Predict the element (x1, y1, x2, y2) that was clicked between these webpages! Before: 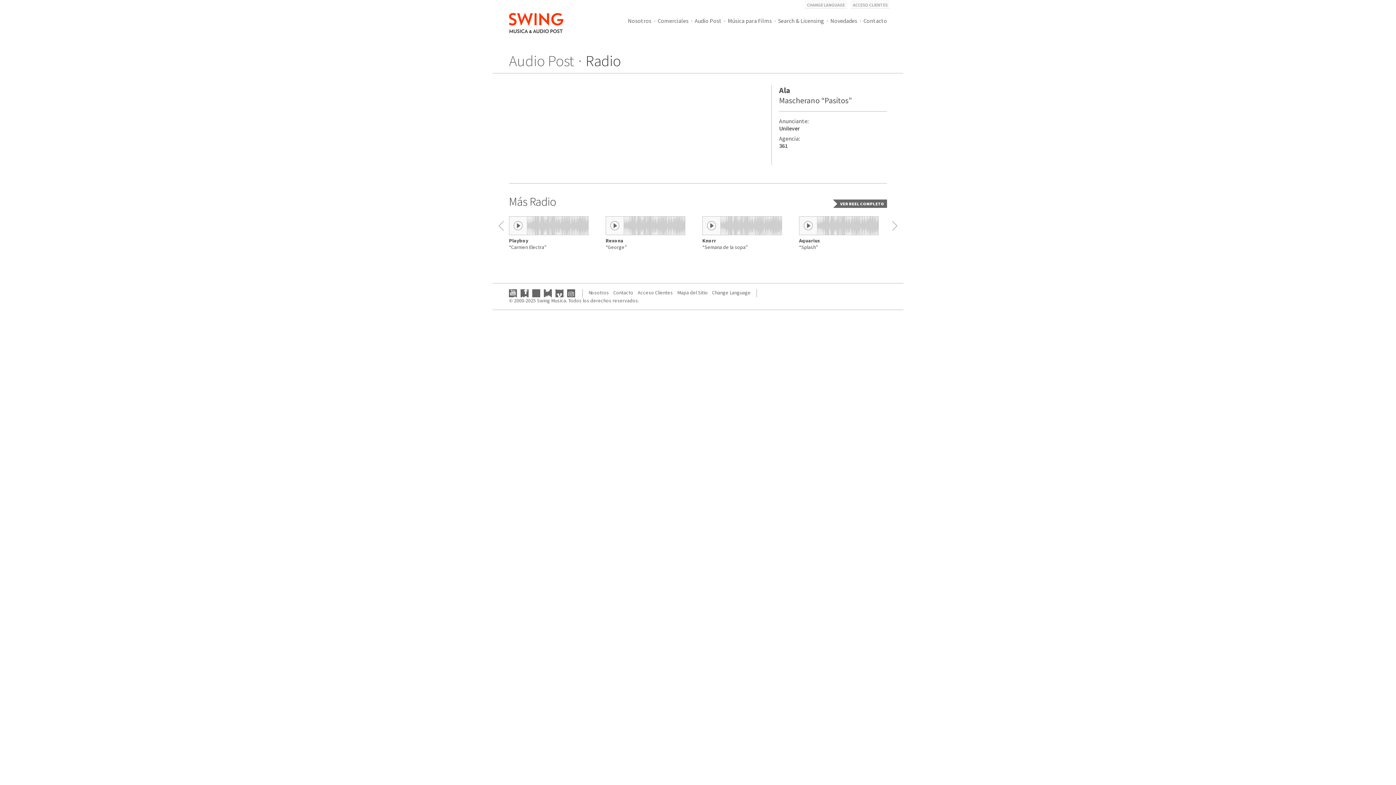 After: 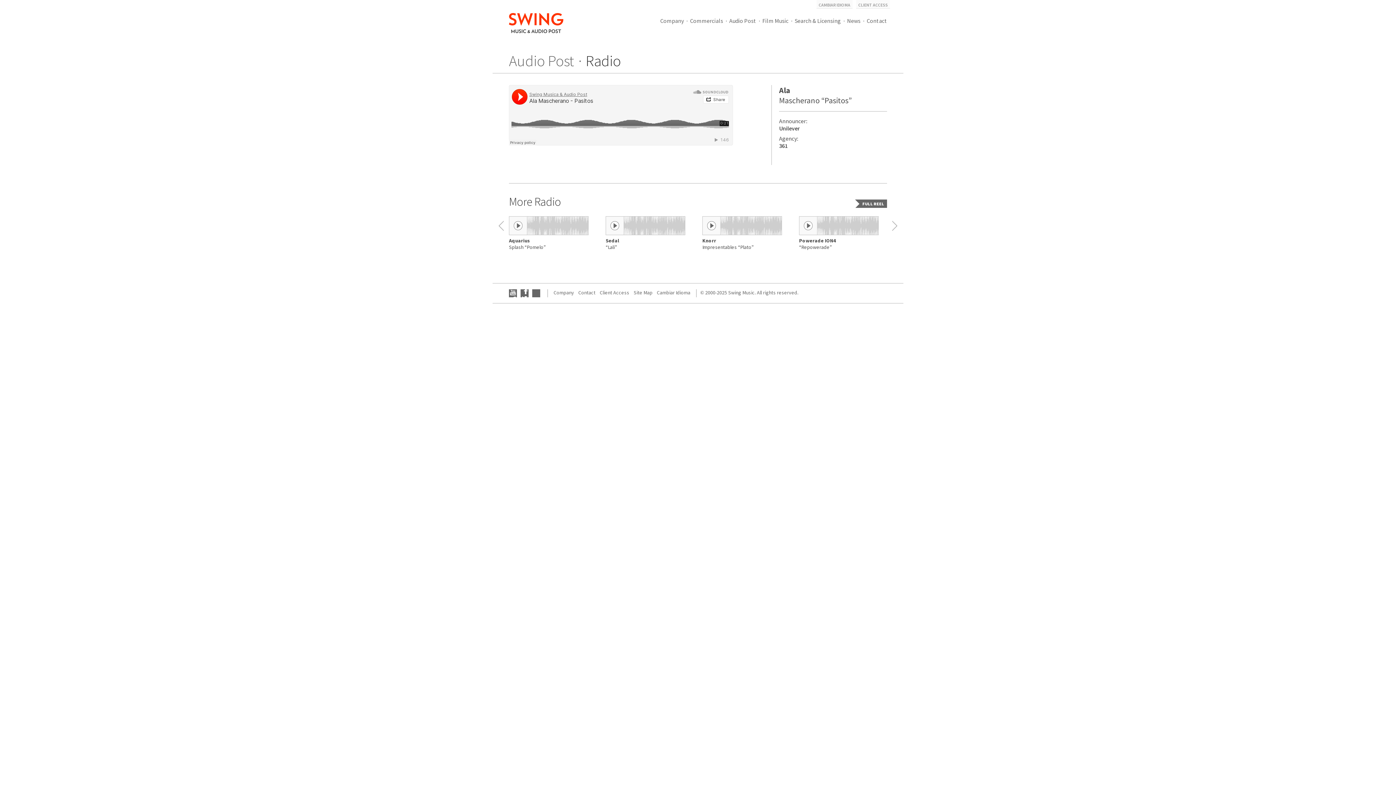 Action: label: Change Language bbox: (710, 289, 753, 296)